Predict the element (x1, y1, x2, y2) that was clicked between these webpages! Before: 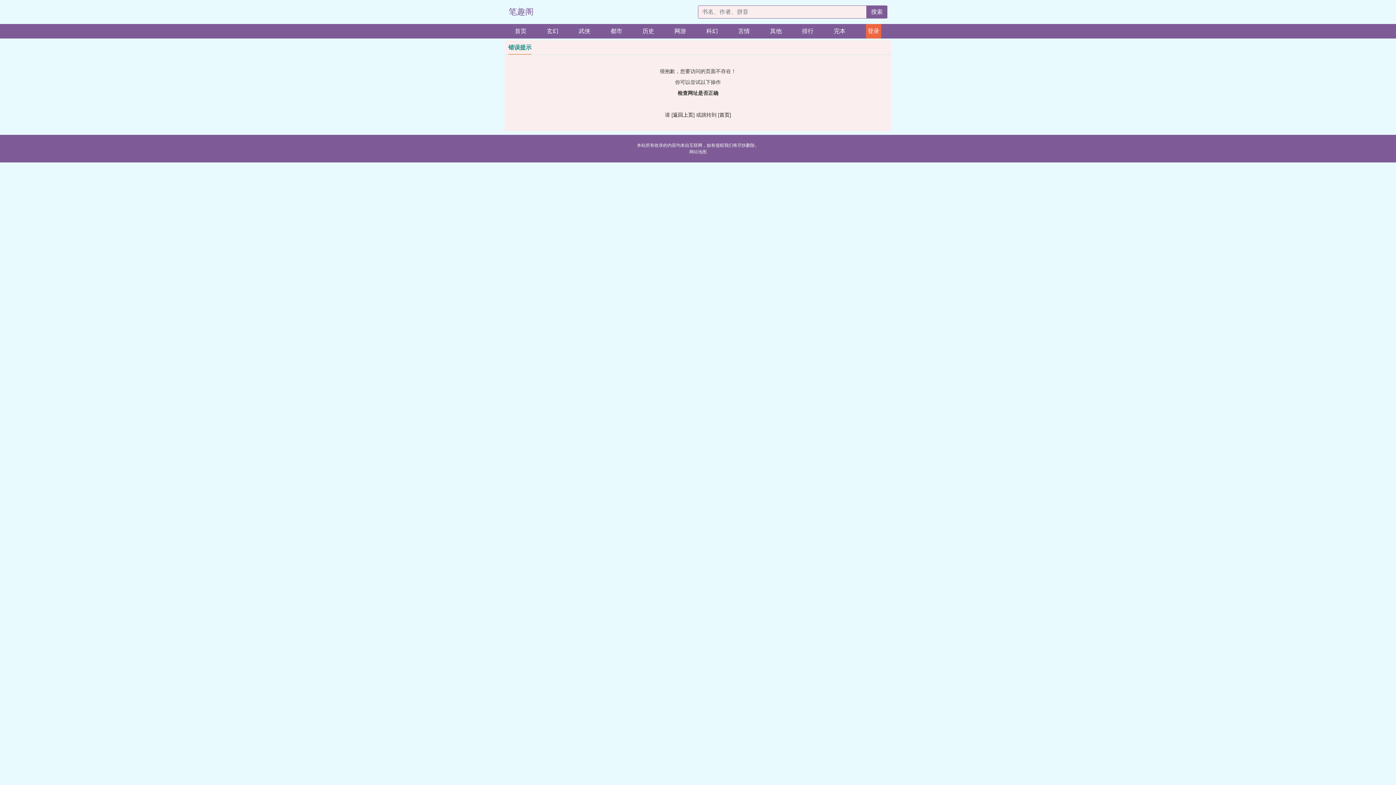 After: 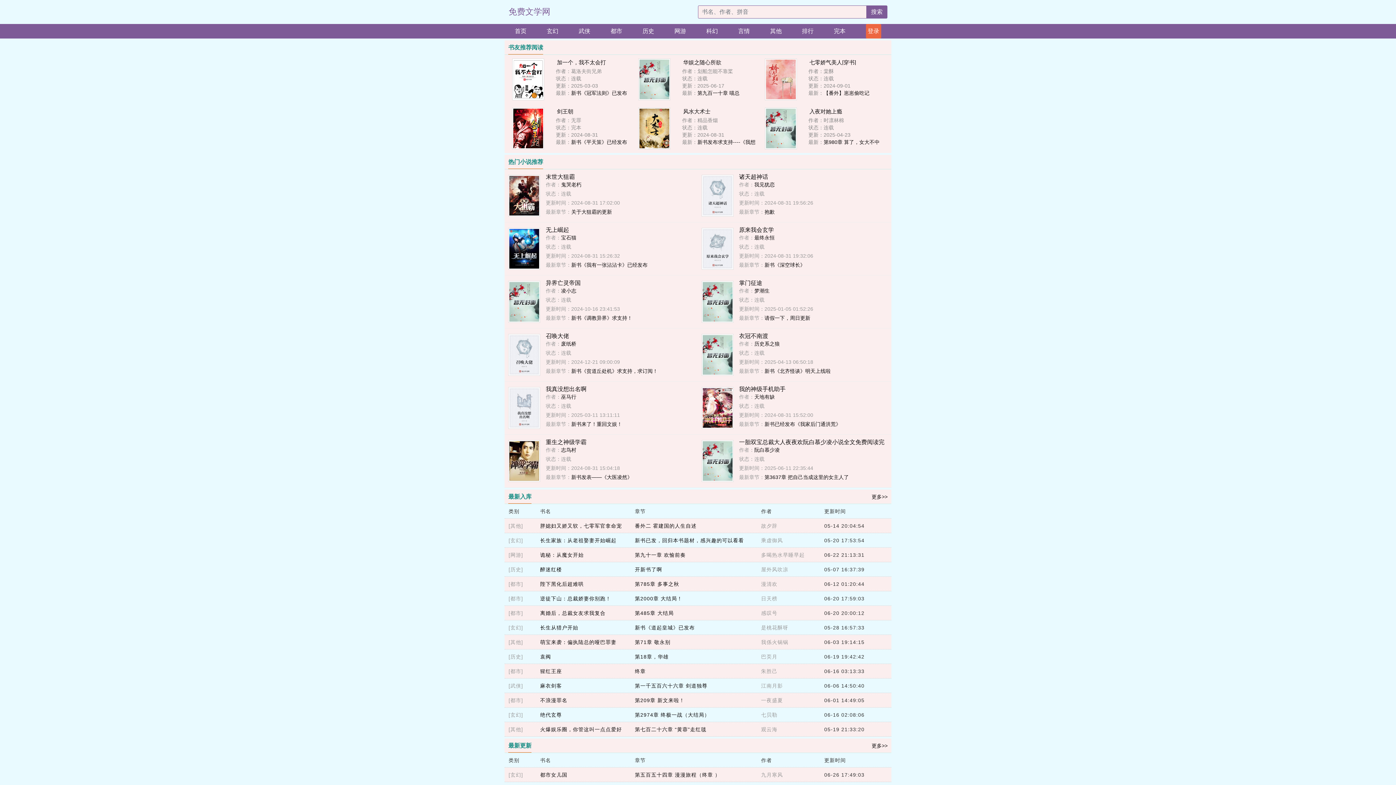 Action: label: 首页 bbox: (515, 24, 526, 38)